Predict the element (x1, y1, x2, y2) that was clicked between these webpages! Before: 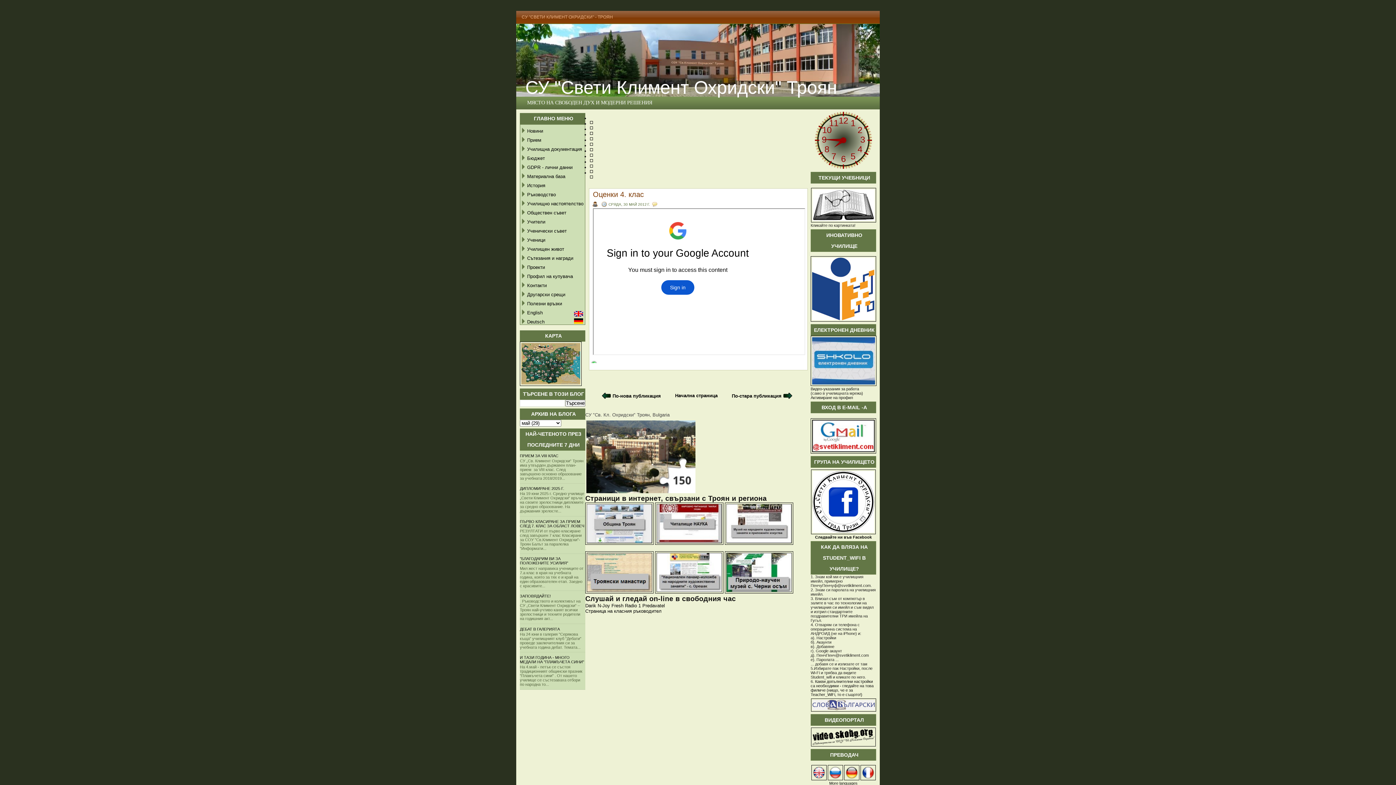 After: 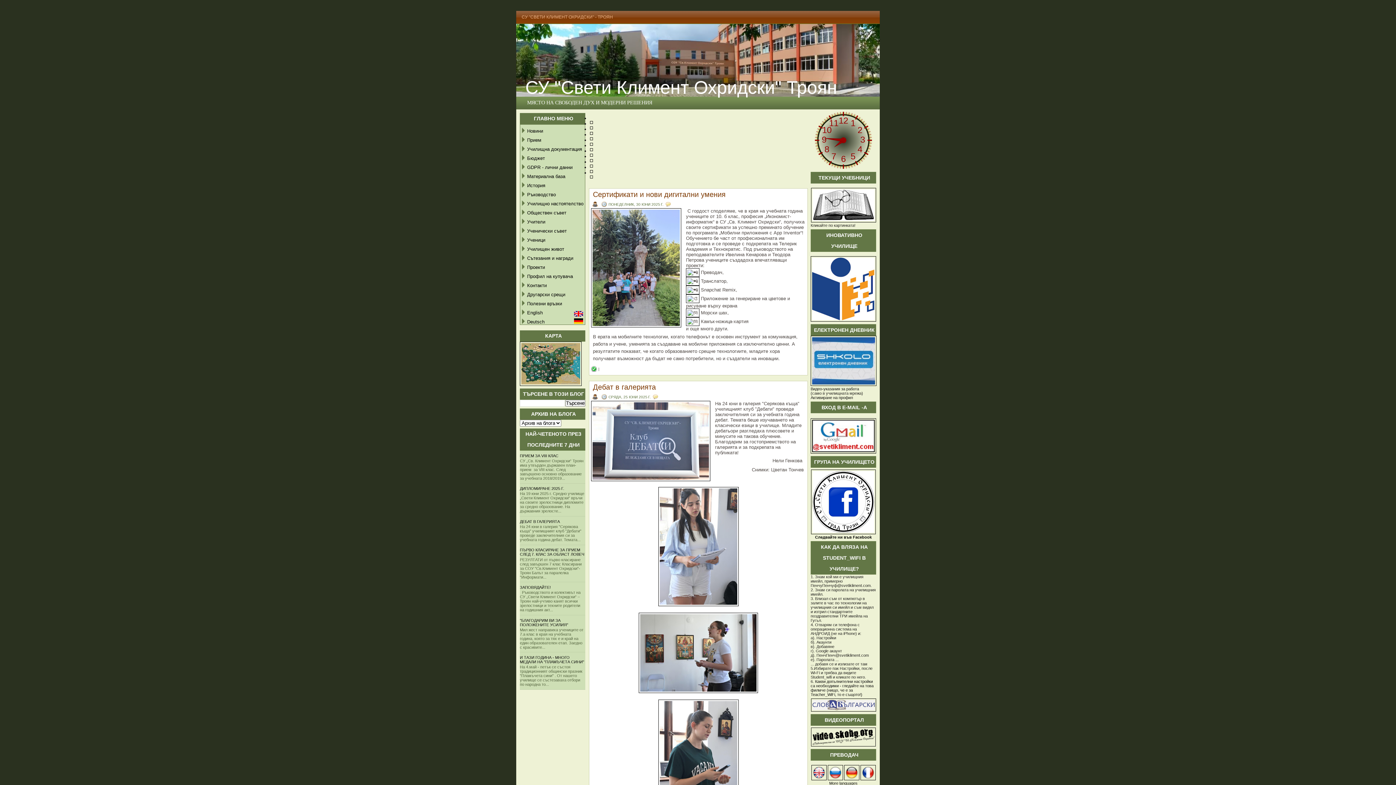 Action: label: СУ "Свети Климент Охридски" Троян bbox: (525, 77, 881, 98)